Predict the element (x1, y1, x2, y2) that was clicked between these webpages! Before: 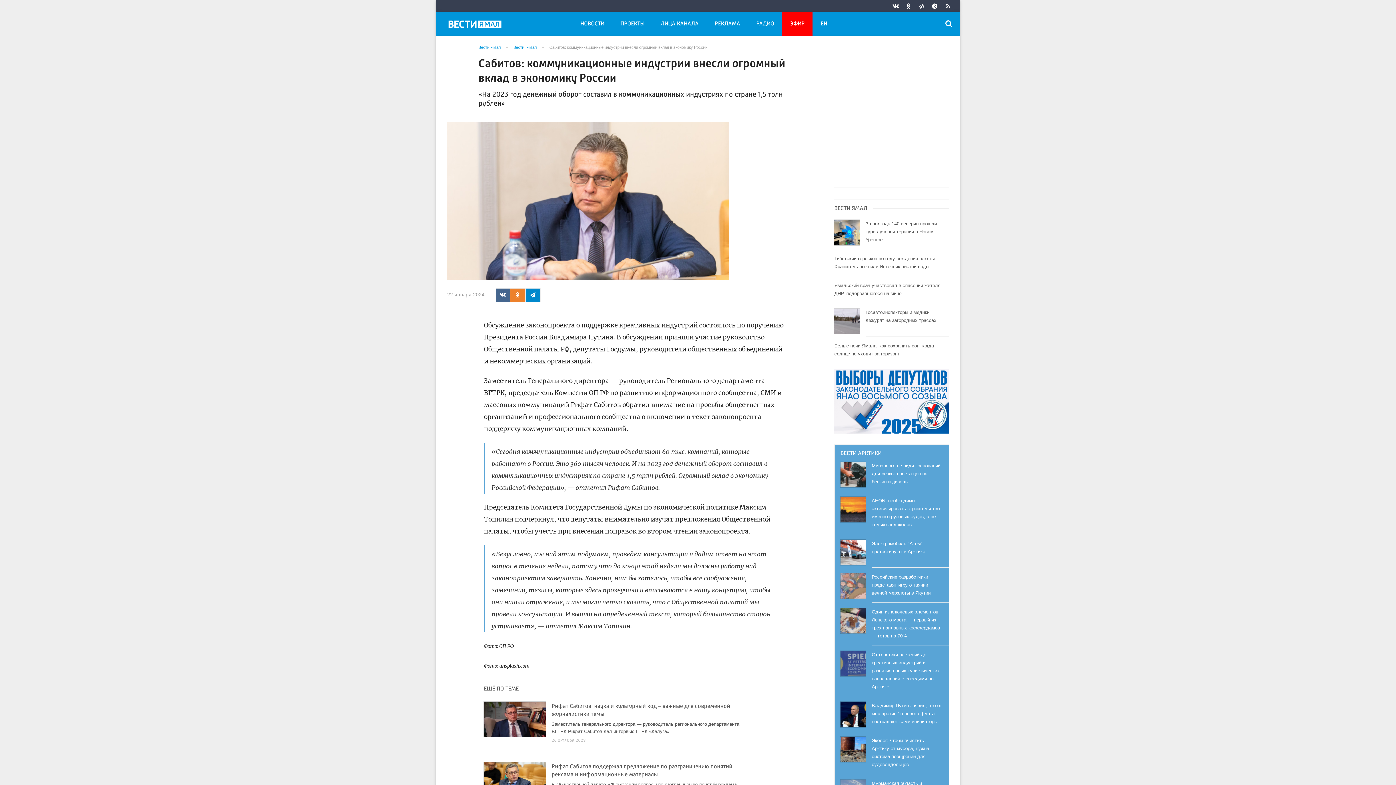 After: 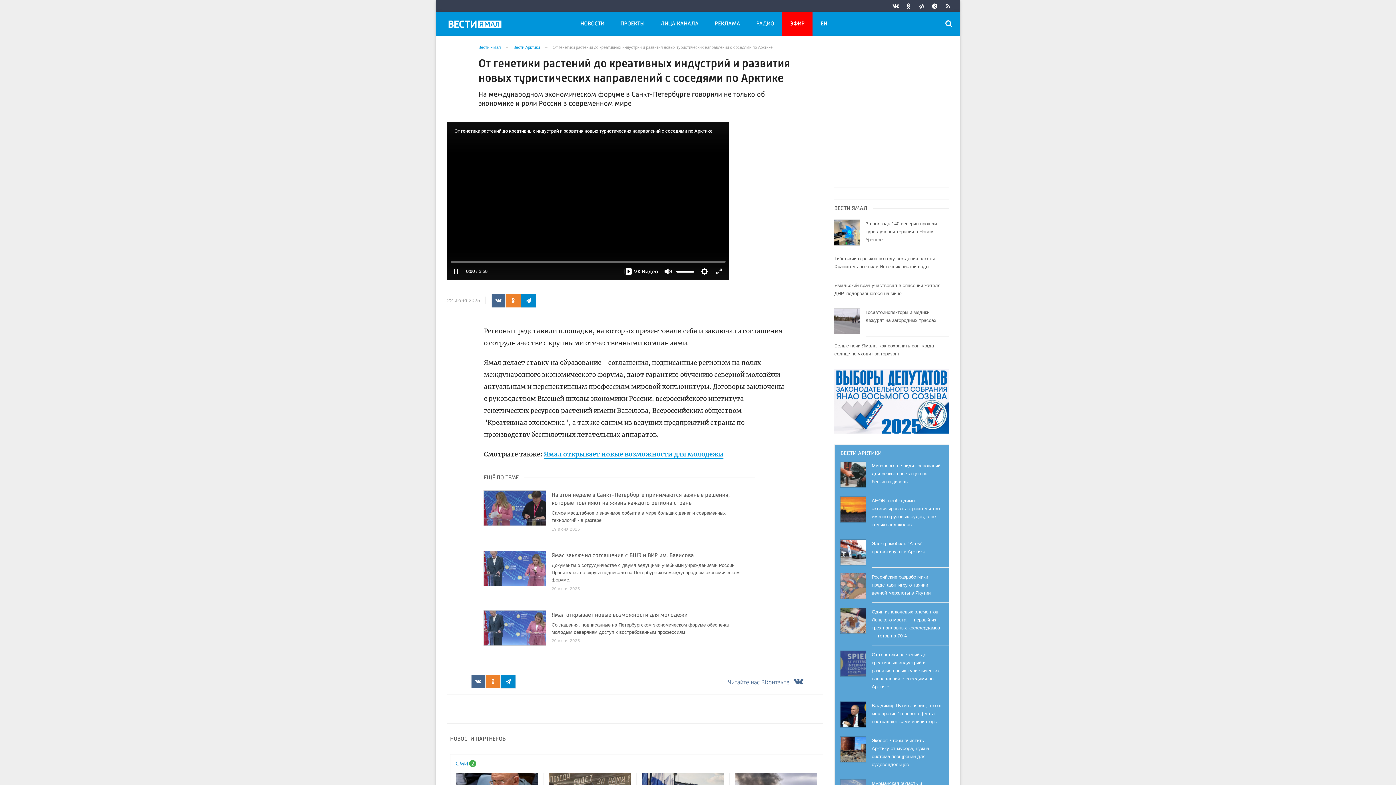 Action: bbox: (840, 645, 949, 696) label: От генетики растений до креативных индустрий и развития новых туристических направлений с соседями по Арктике